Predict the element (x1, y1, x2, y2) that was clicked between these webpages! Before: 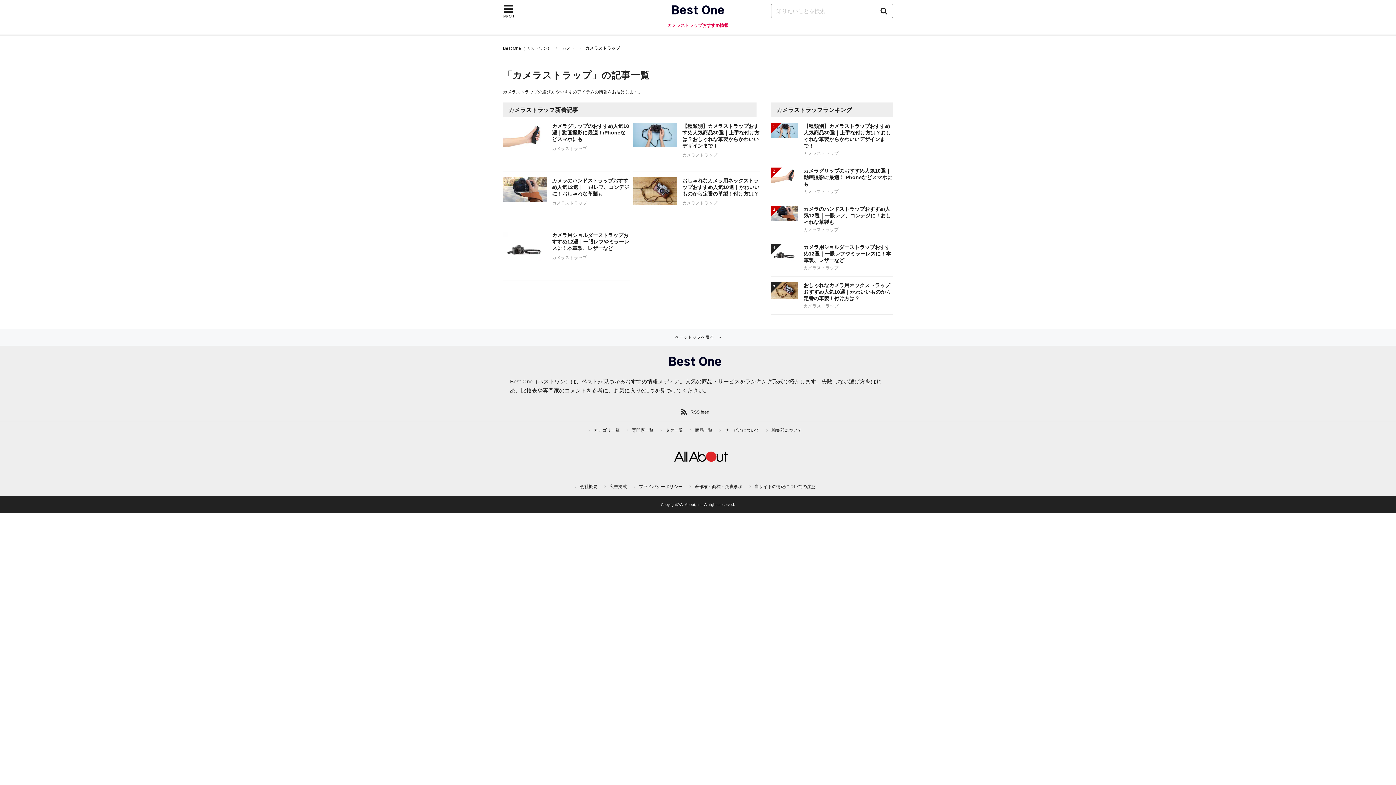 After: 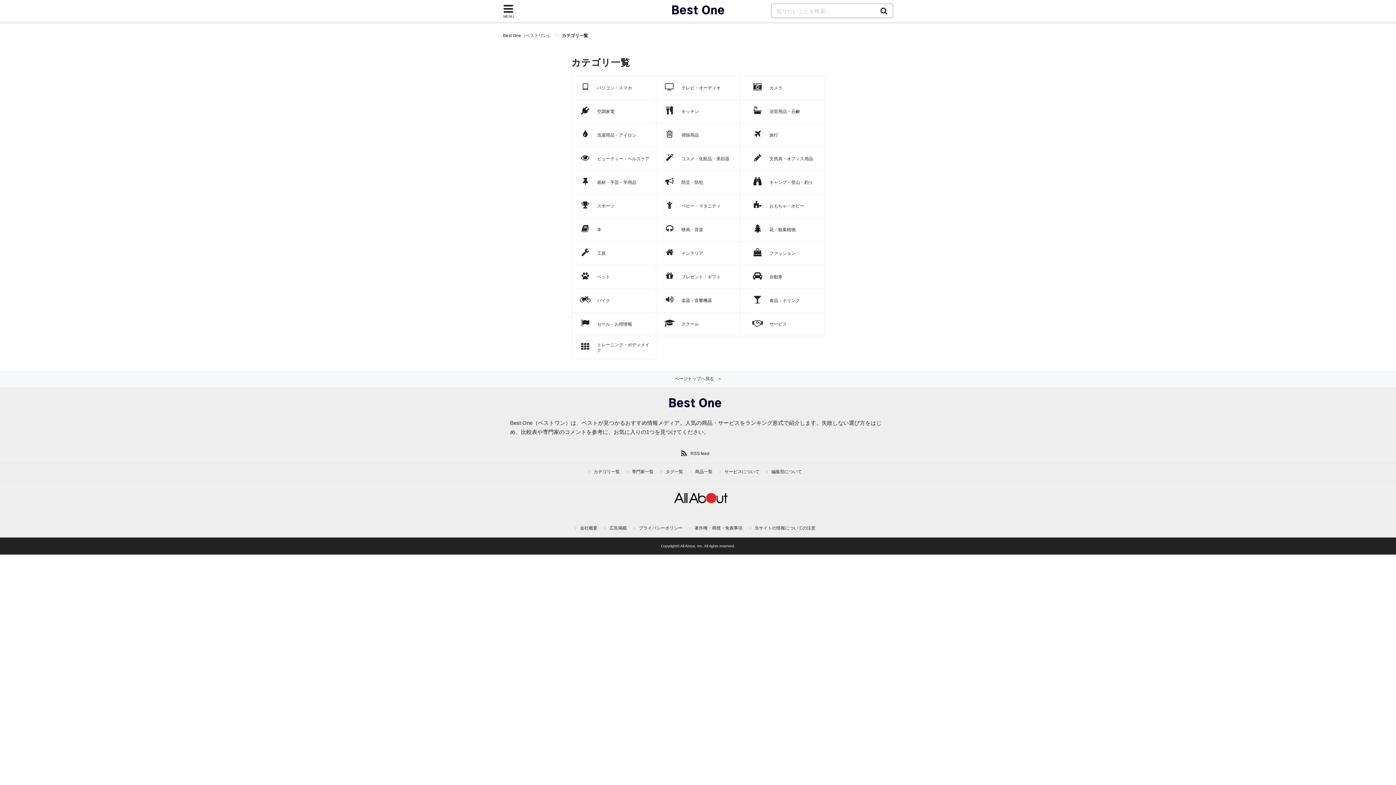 Action: bbox: (588, 422, 625, 433) label: カテゴリ一覧